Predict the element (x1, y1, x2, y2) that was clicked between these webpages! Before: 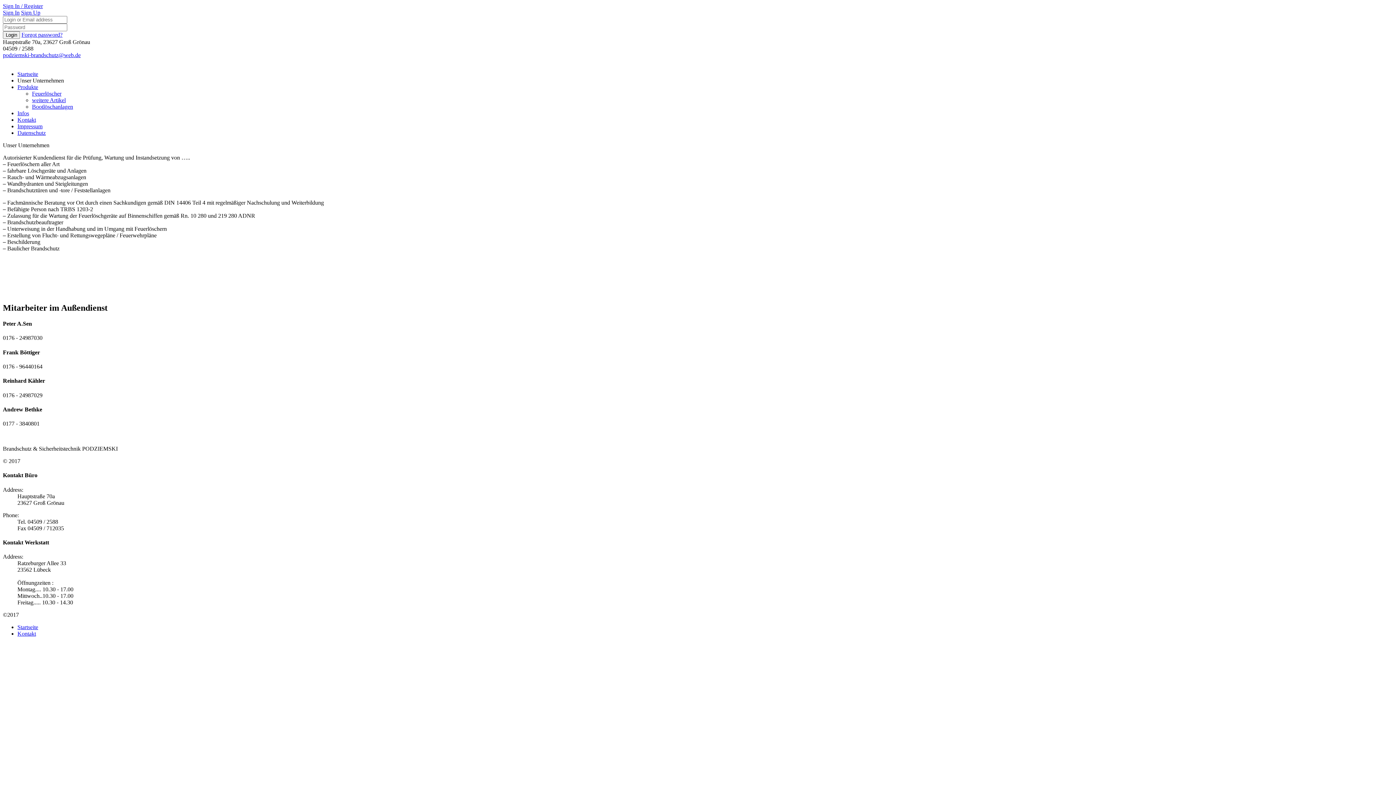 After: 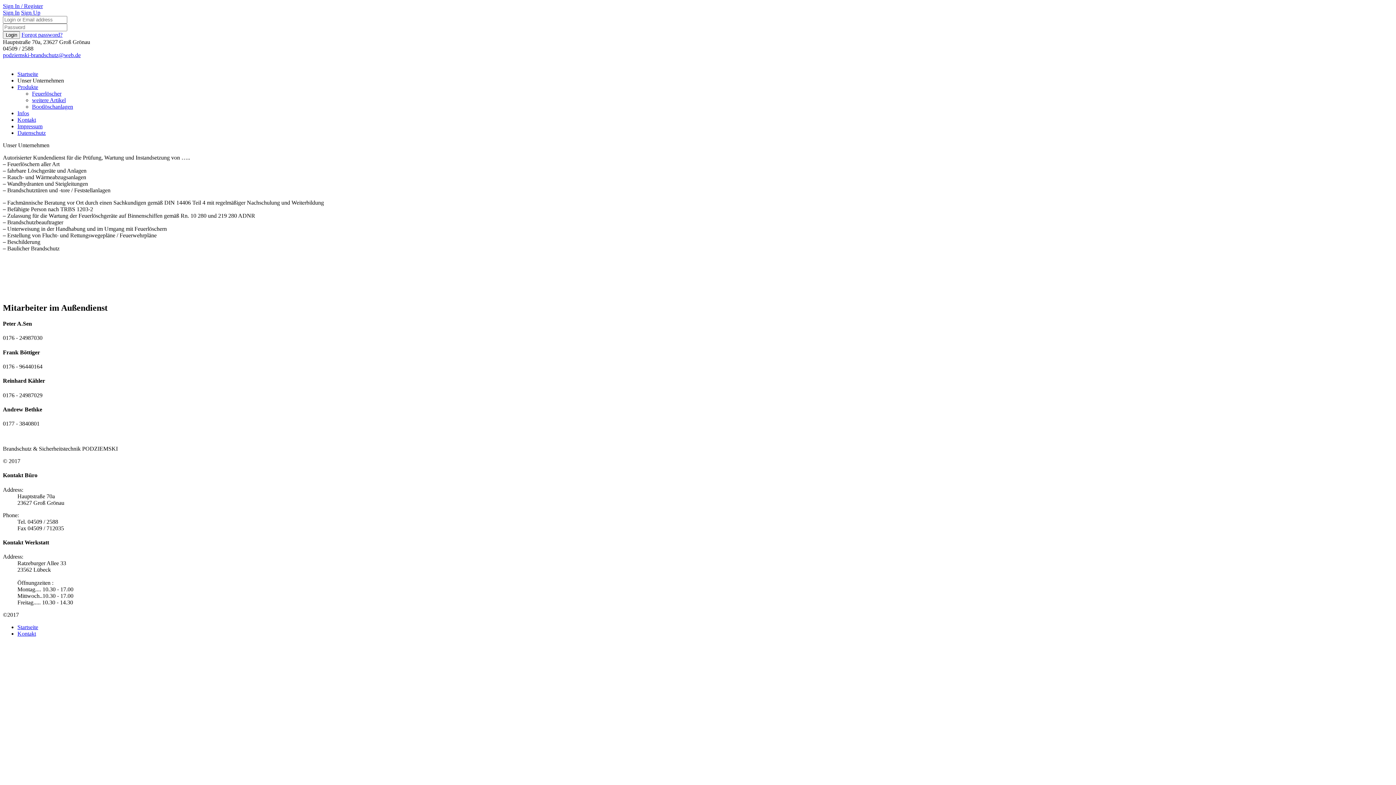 Action: label: Forgot password? bbox: (21, 31, 62, 37)